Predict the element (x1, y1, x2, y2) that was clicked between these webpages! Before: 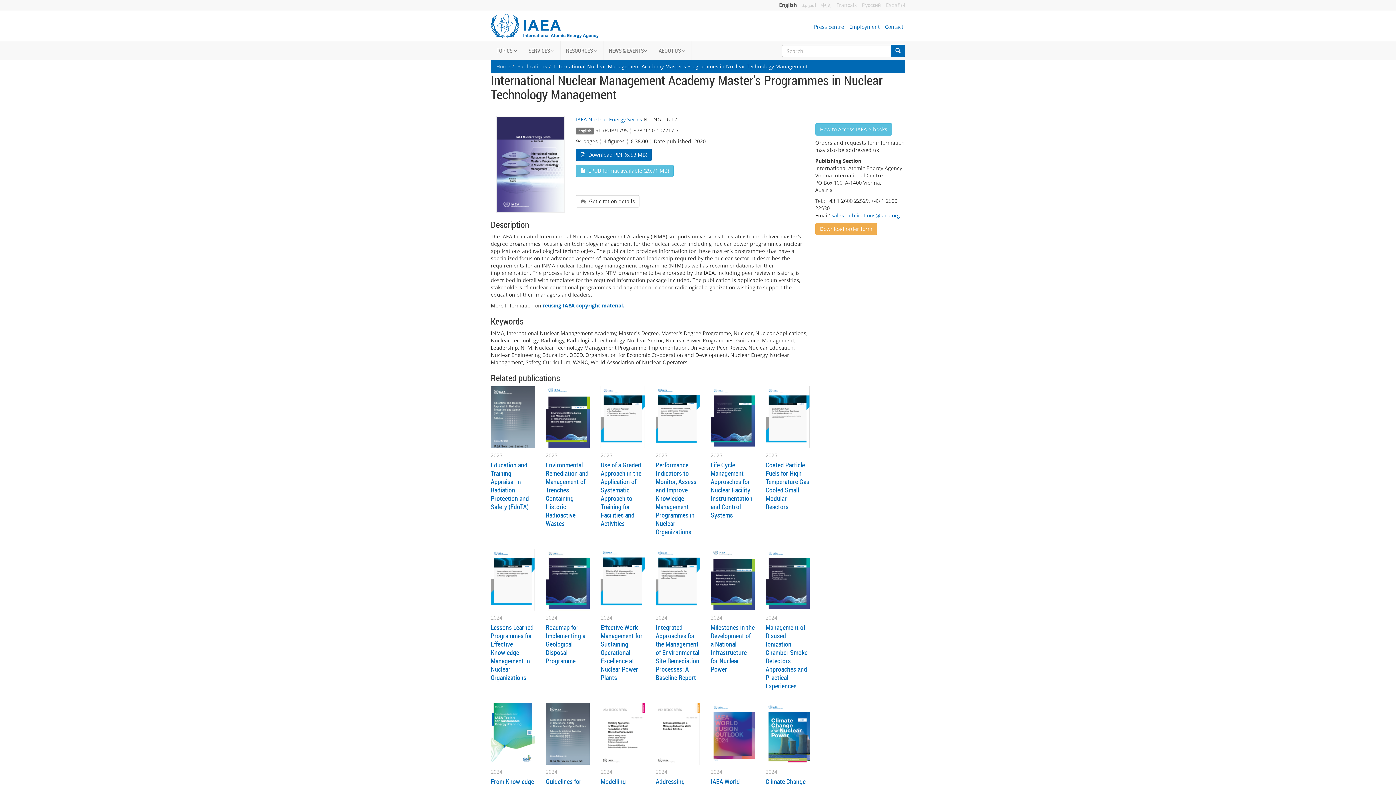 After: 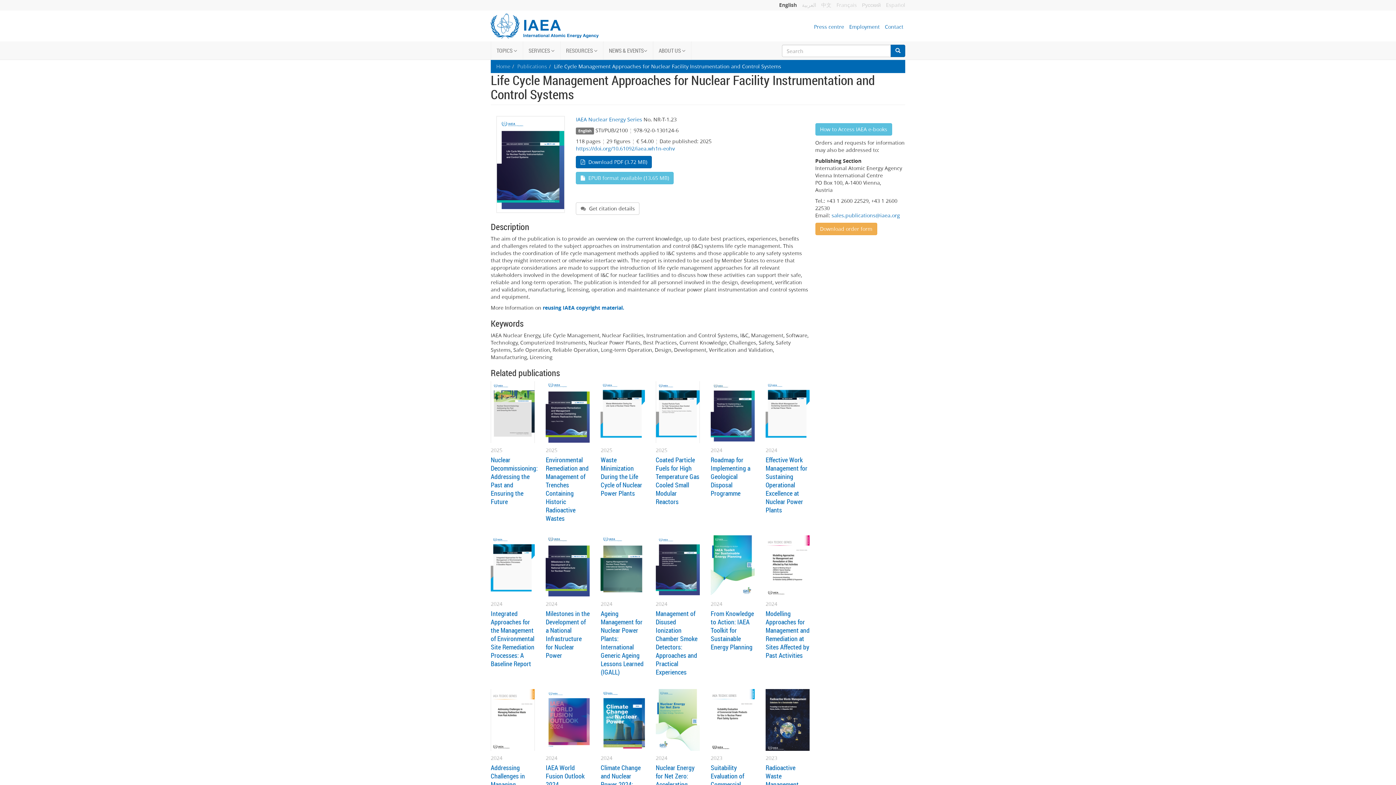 Action: label: Life Cycle Management Approaches for Nuclear Facility Instrumentation and Control Systems bbox: (710, 460, 752, 519)